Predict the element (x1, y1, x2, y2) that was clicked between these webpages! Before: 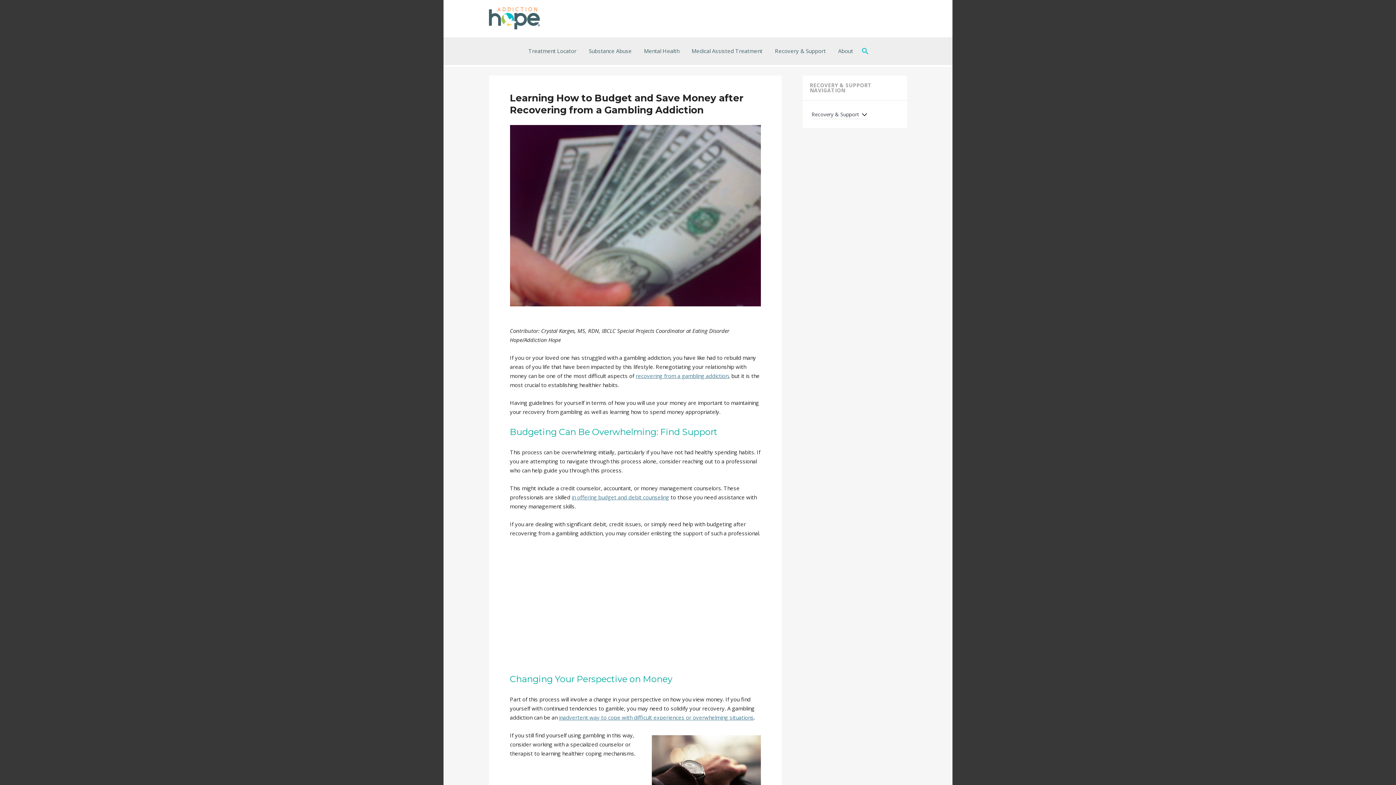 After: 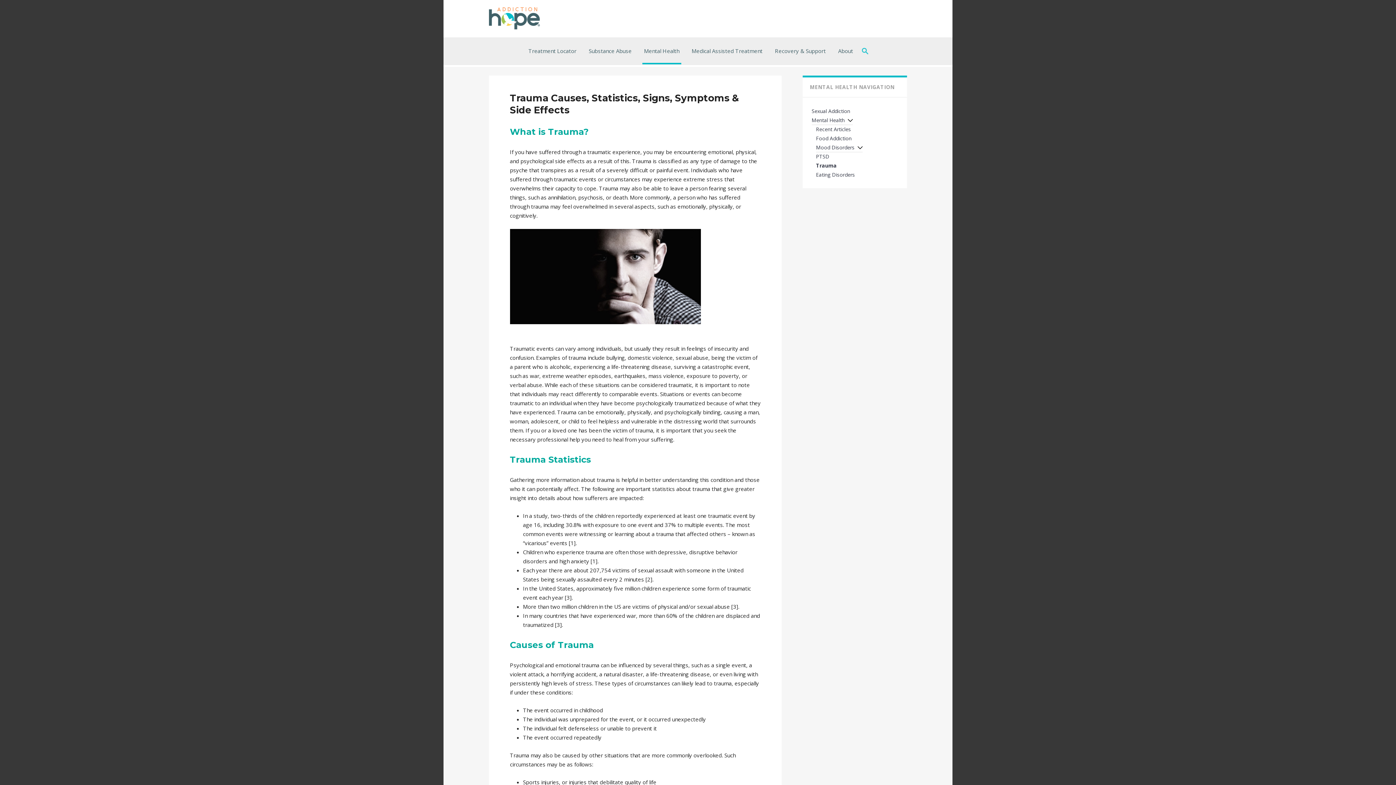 Action: bbox: (559, 714, 754, 721) label: inadvertent way to cope with difficult experiences or overwhelming situations